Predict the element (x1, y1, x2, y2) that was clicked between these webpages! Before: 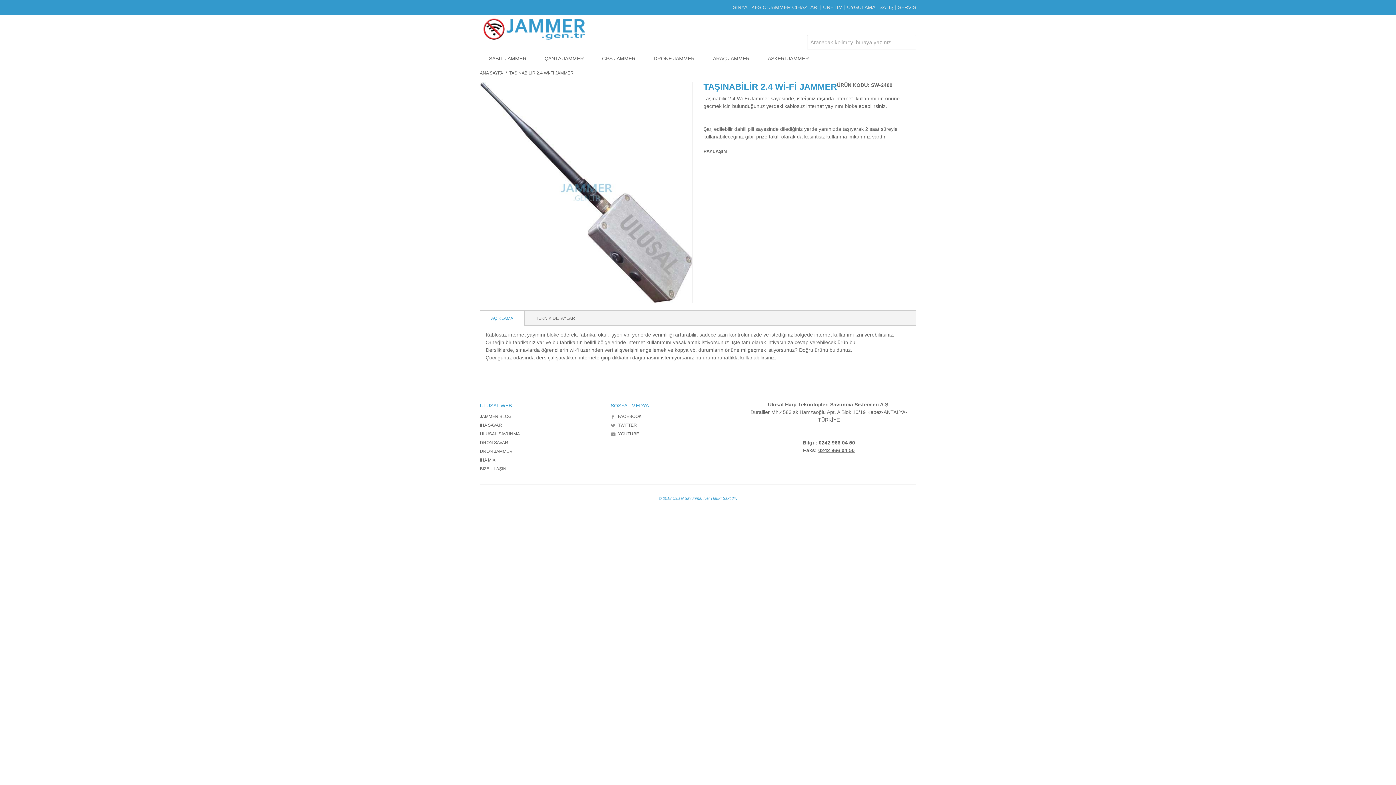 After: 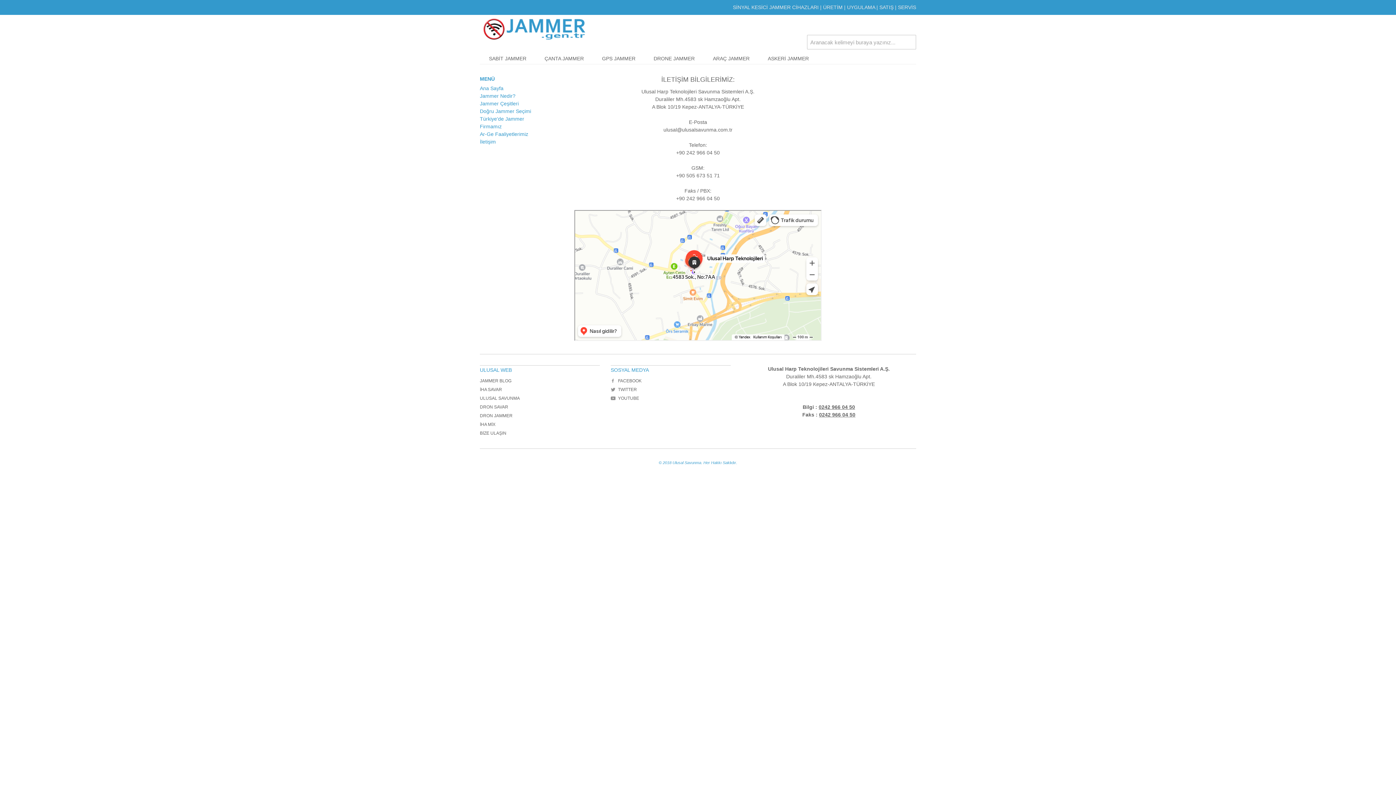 Action: bbox: (480, 466, 506, 471) label: BİZE ULAŞIN